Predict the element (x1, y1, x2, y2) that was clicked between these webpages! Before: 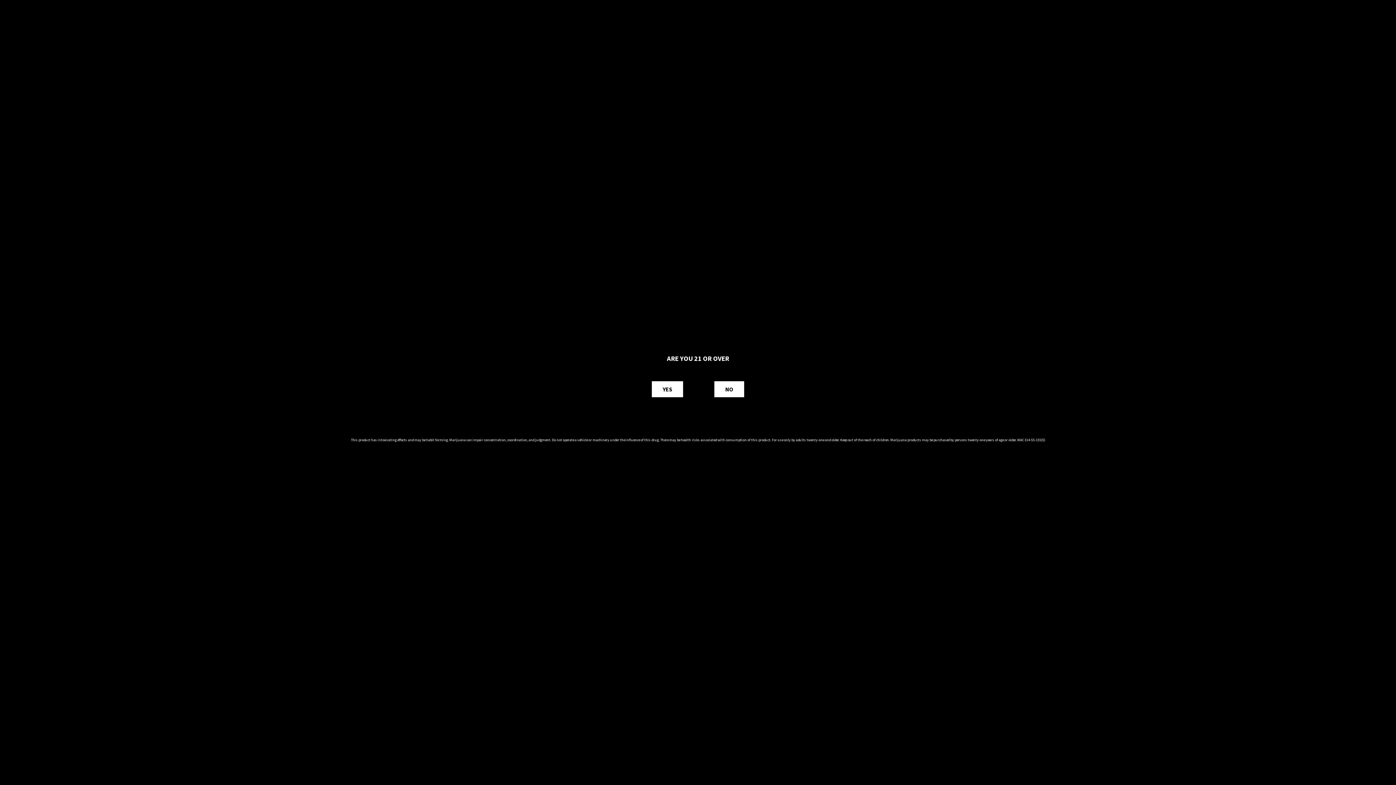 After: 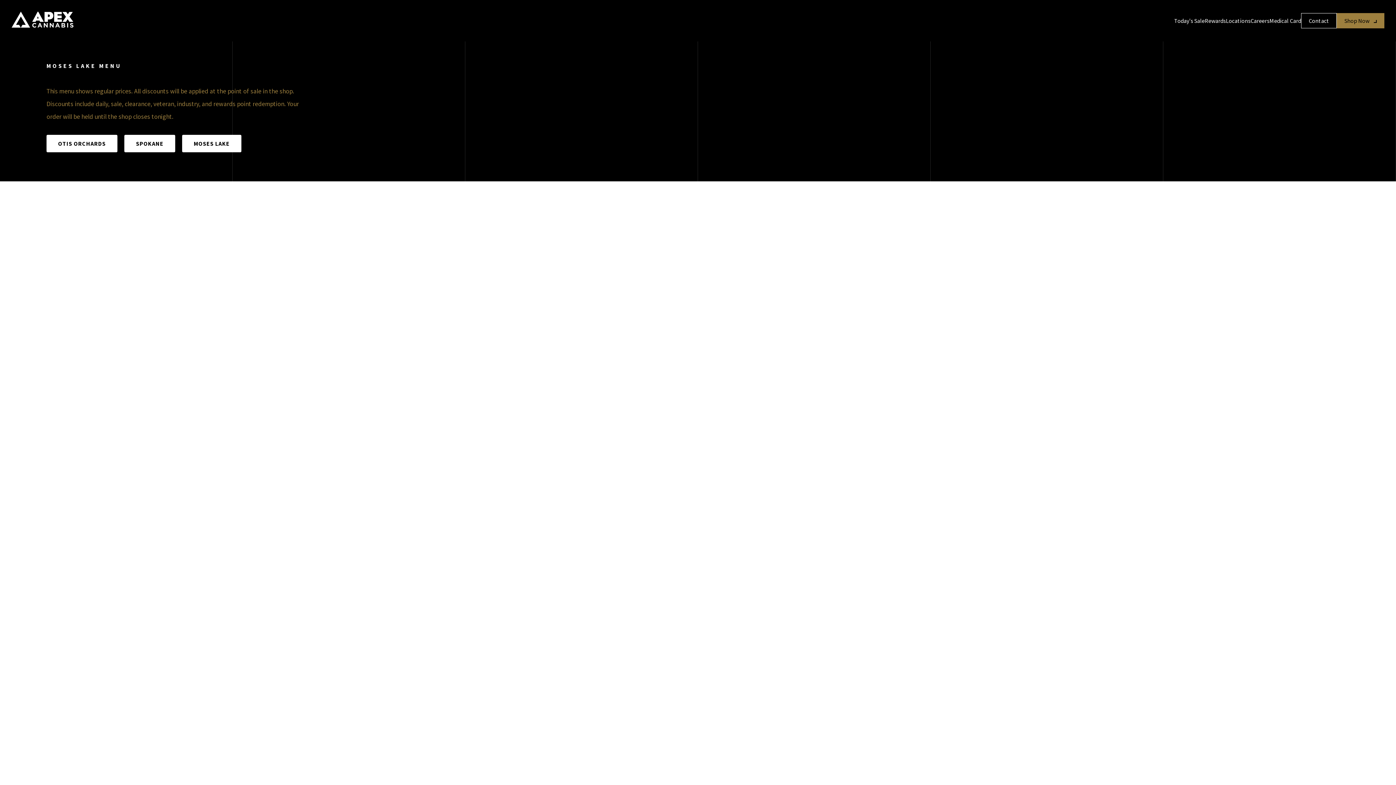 Action: label: YES bbox: (652, 381, 683, 397)